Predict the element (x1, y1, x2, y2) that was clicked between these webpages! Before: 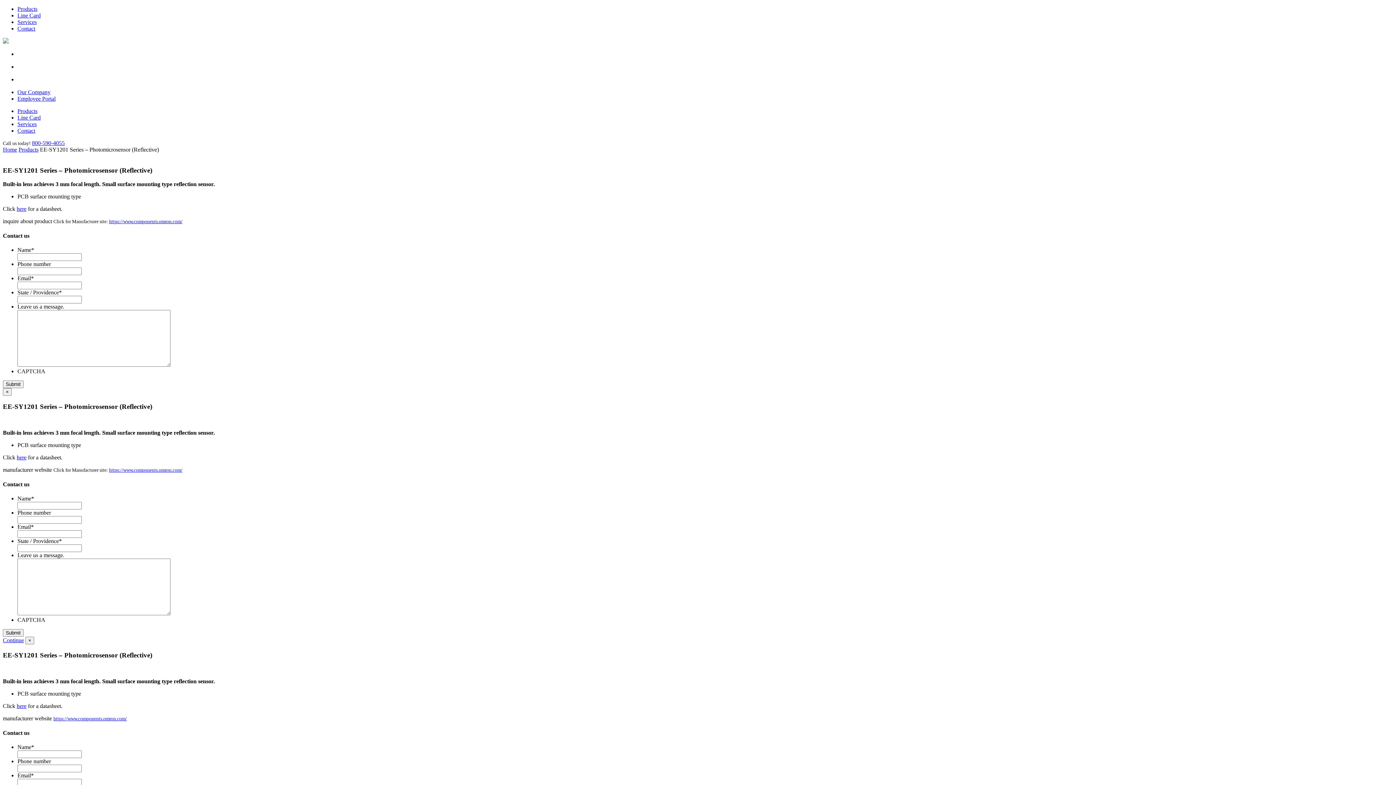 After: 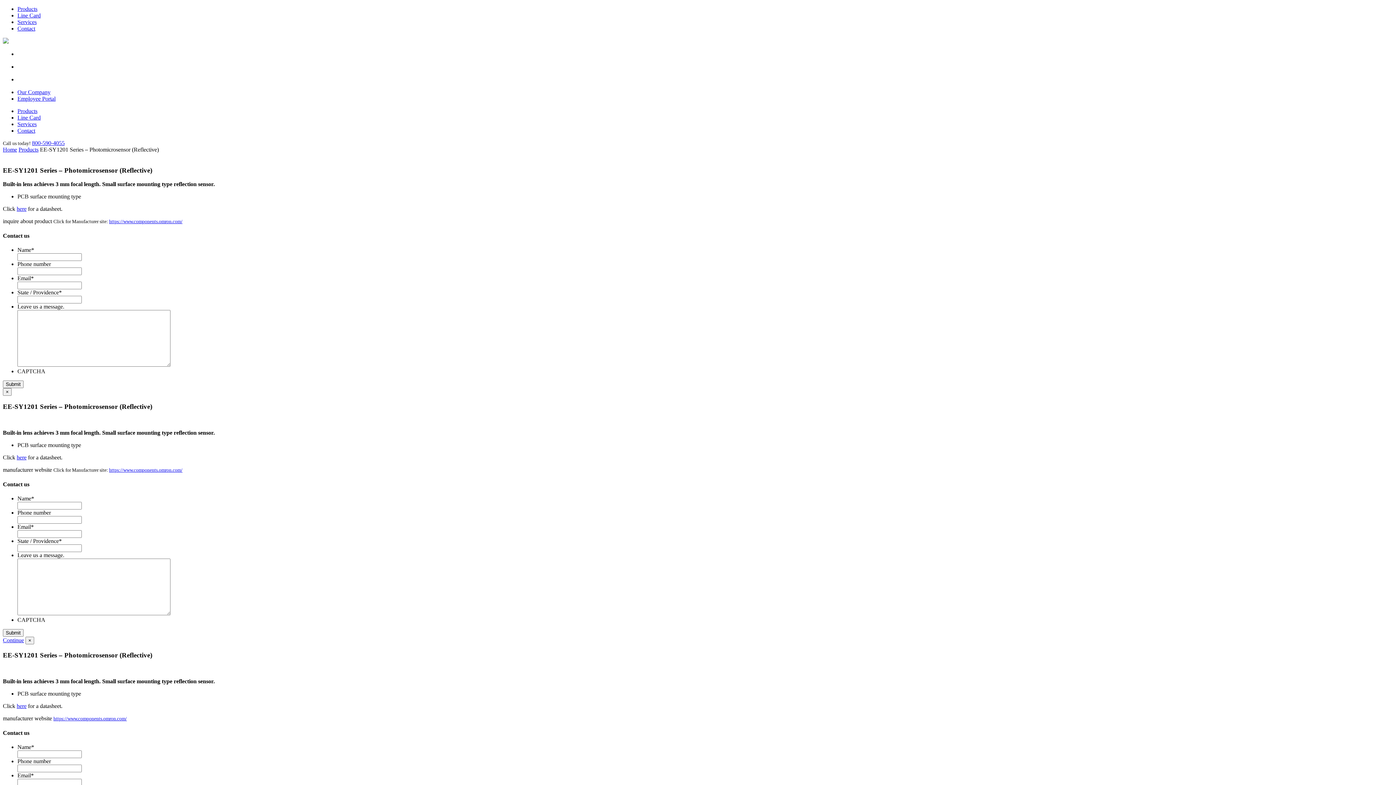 Action: label: here bbox: (16, 703, 26, 709)